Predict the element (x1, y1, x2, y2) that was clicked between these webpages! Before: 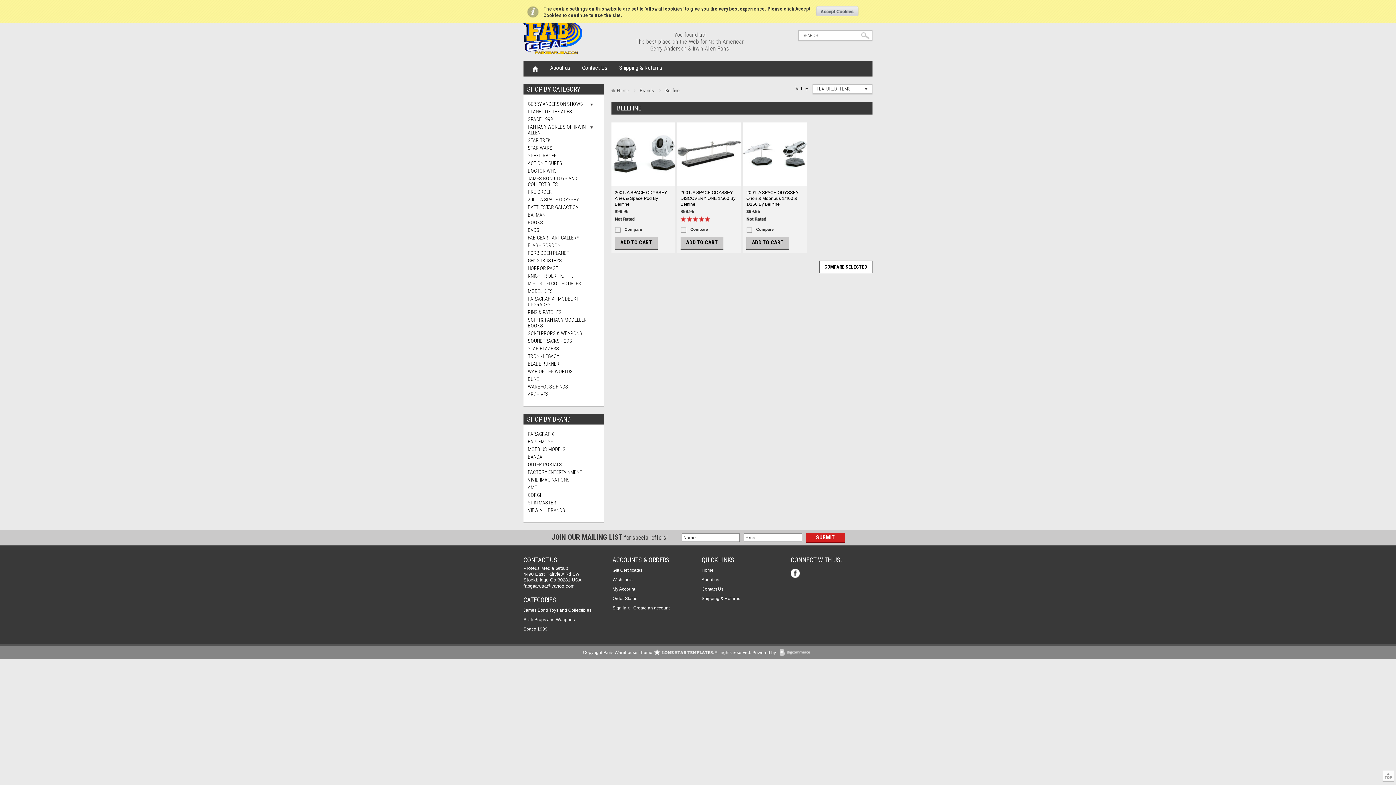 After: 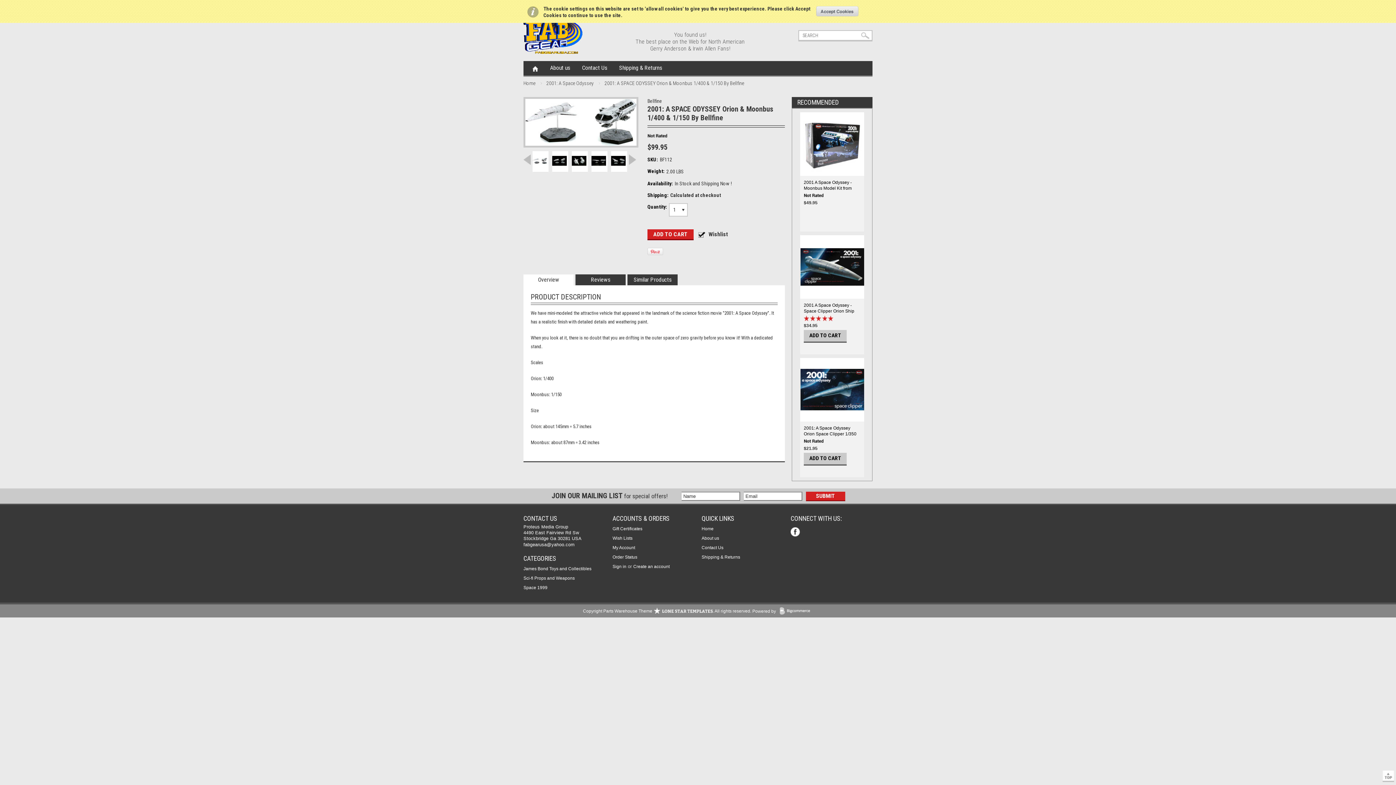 Action: bbox: (746, 189, 803, 209) label: 2001: A SPACE ODYSSEY Orion & Moonbus 1/400 & 1/150 By Bellfine